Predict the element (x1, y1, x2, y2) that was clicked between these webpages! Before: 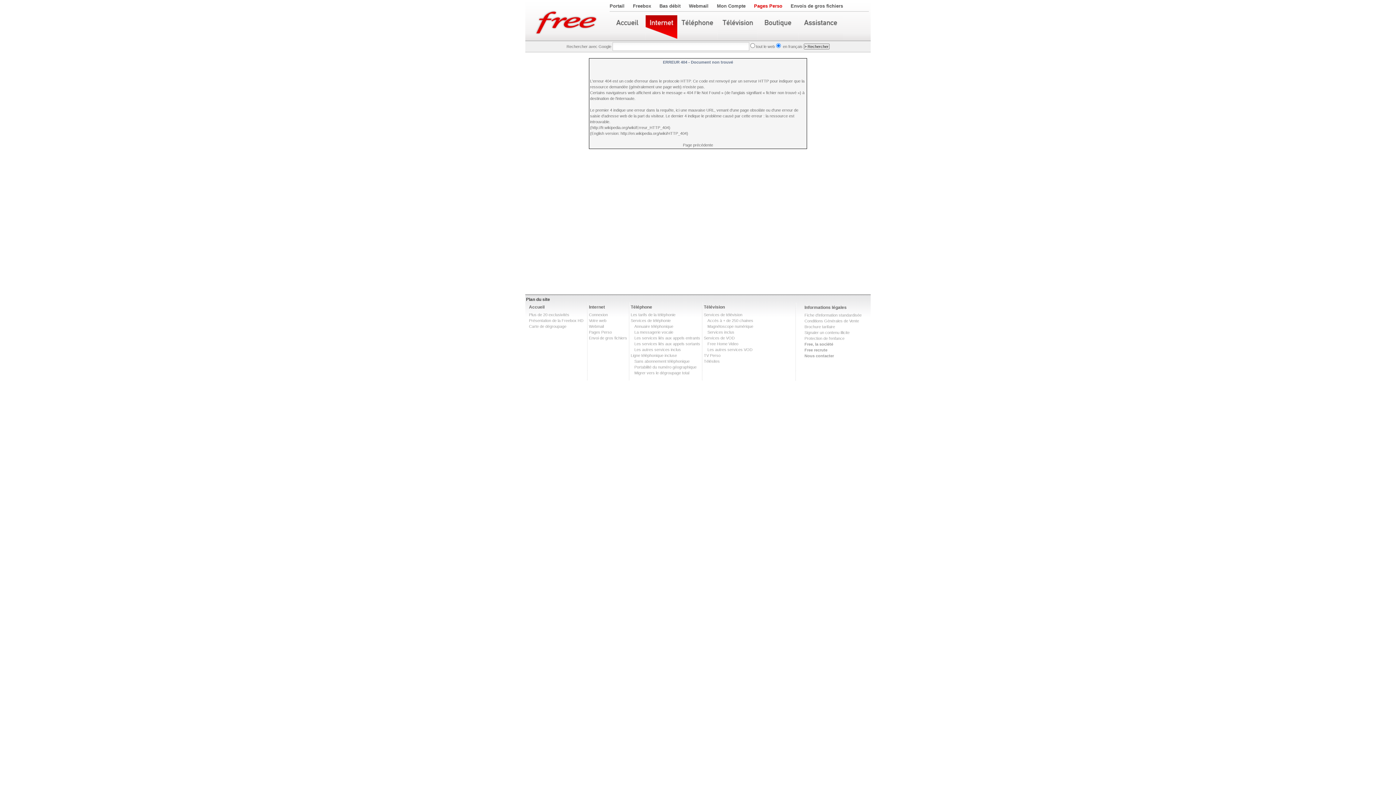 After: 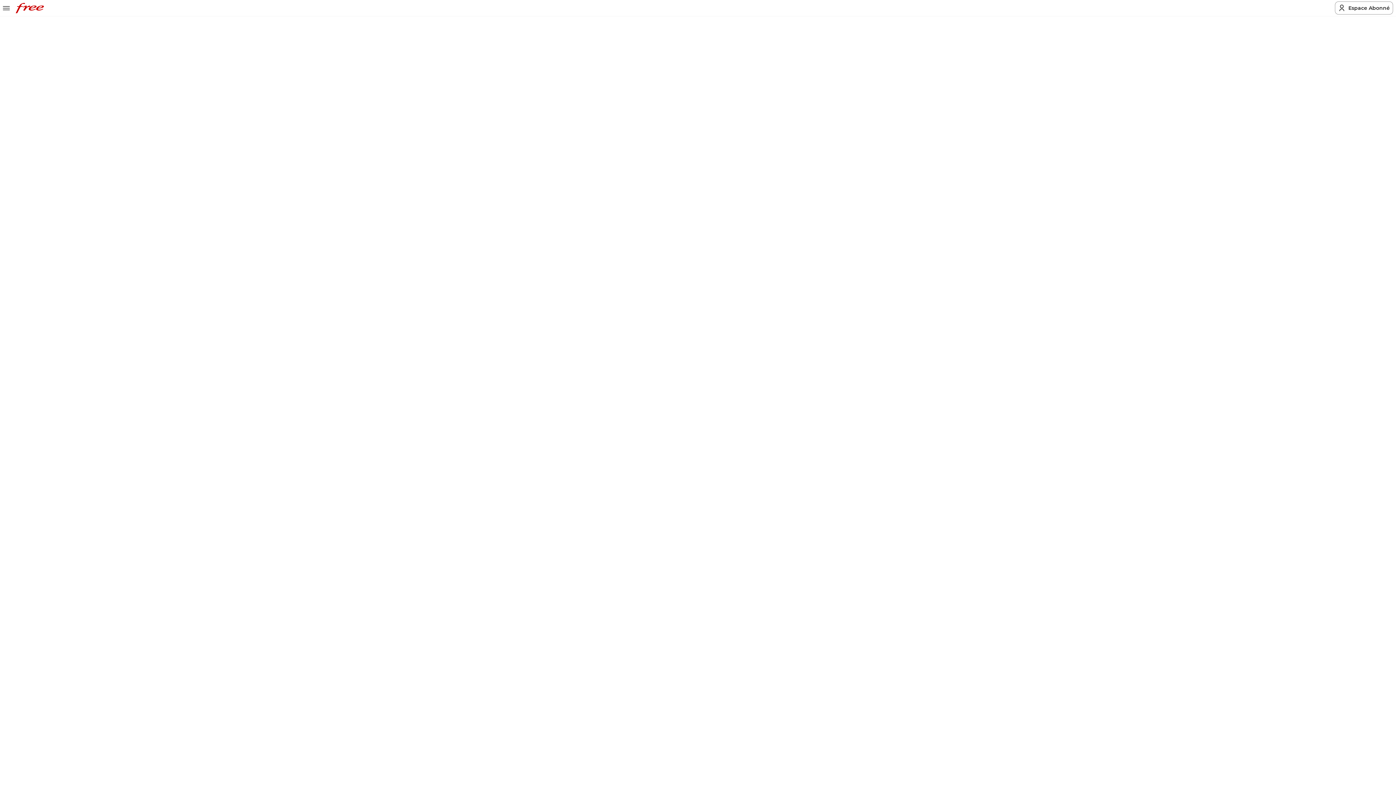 Action: bbox: (804, 313, 861, 317) label: Fiche d'information standardisée